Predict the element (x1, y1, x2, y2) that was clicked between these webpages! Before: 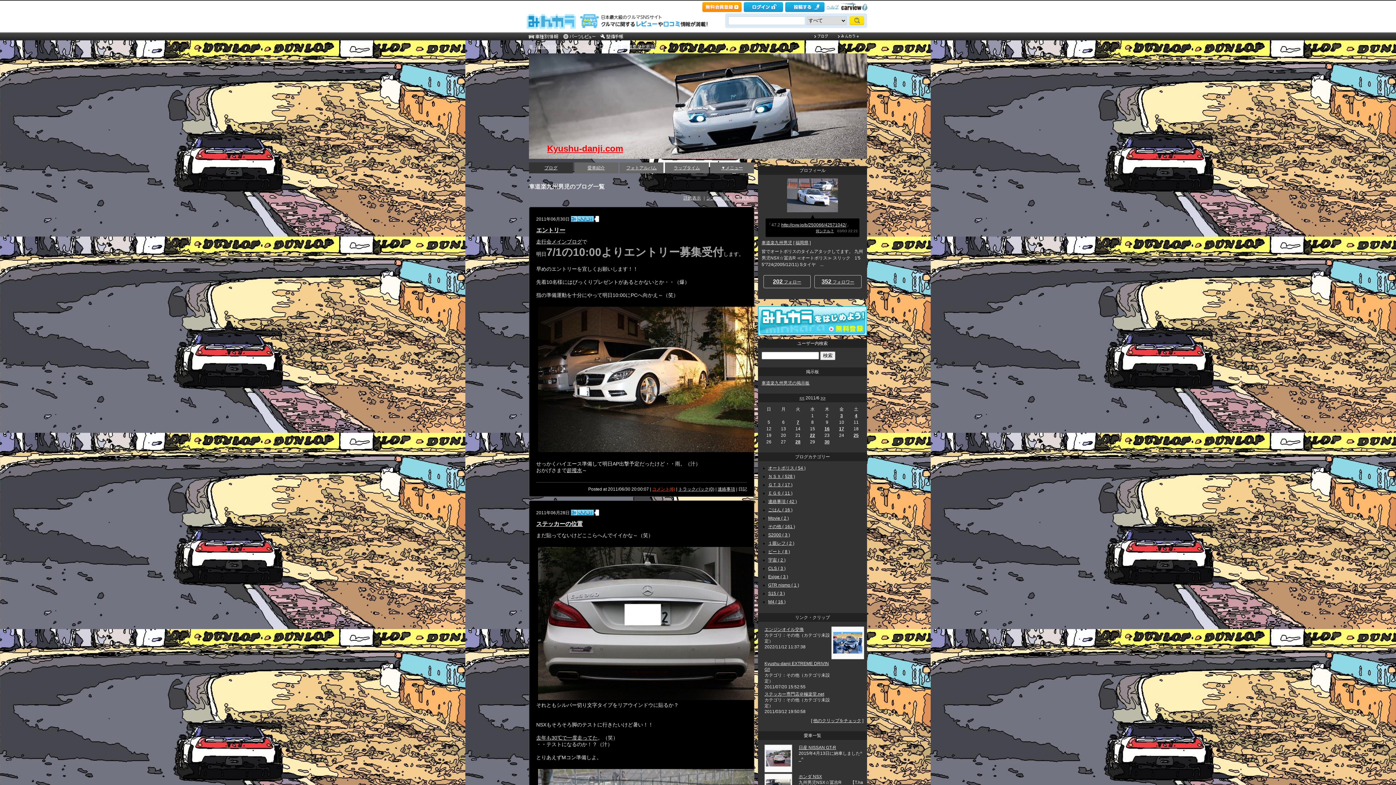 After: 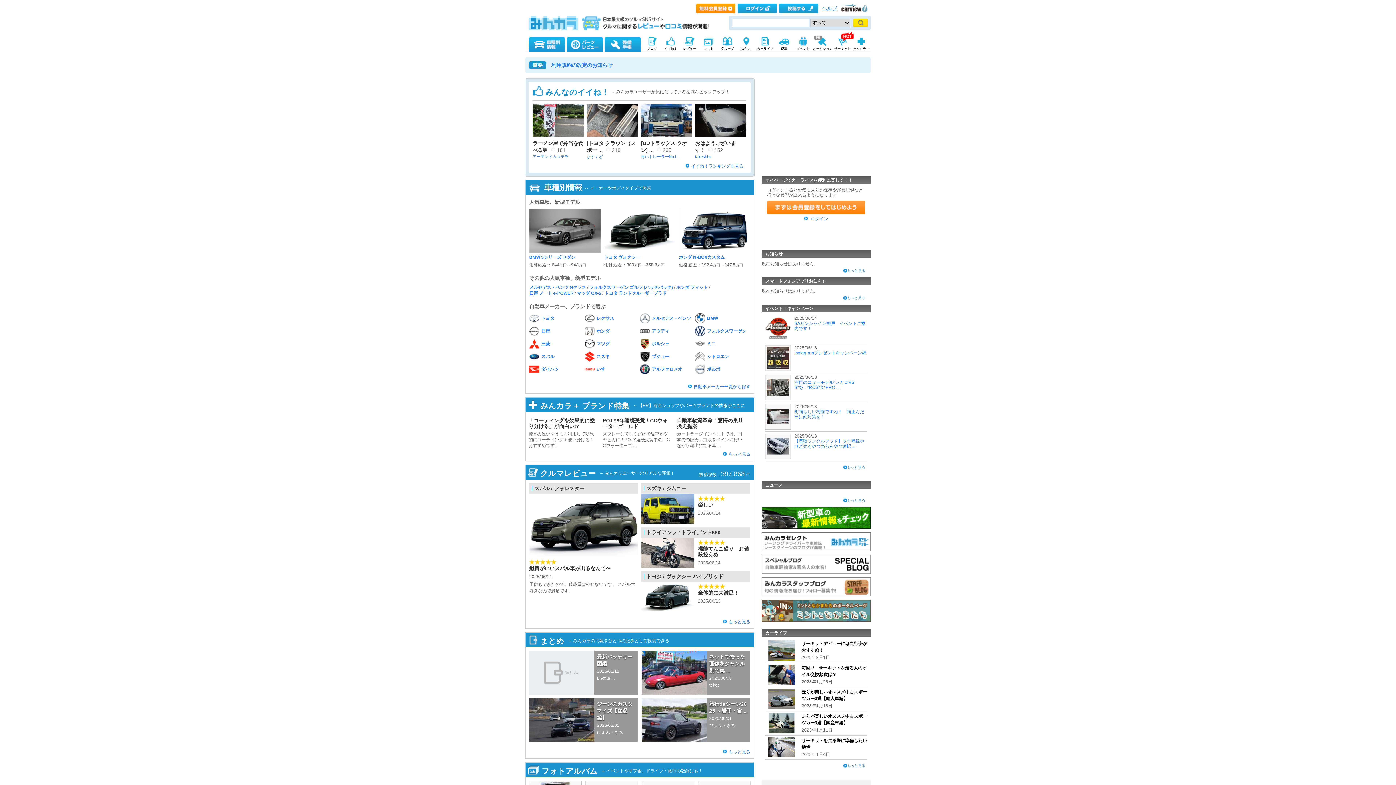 Action: bbox: (529, 44, 577, 49) label: 車・自動車SNSみんカラ